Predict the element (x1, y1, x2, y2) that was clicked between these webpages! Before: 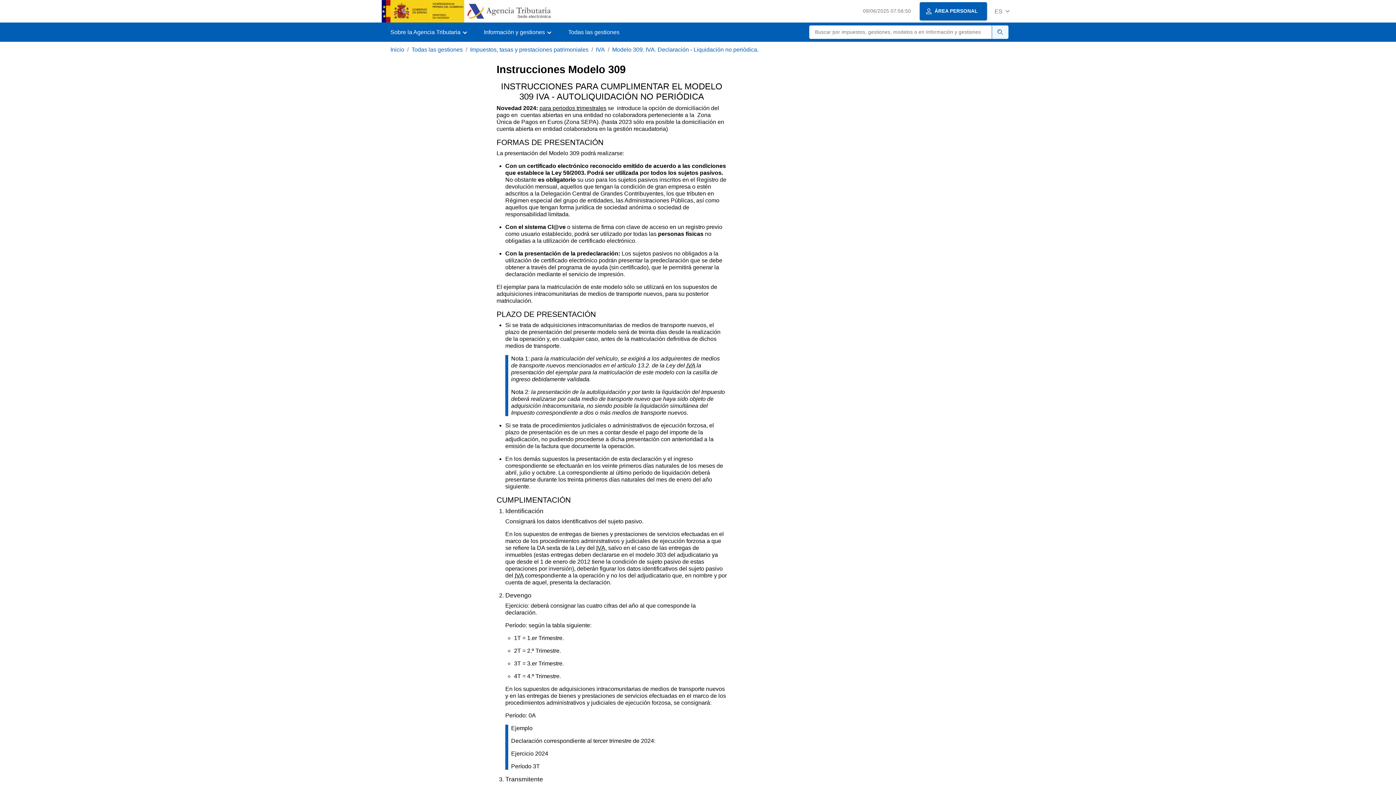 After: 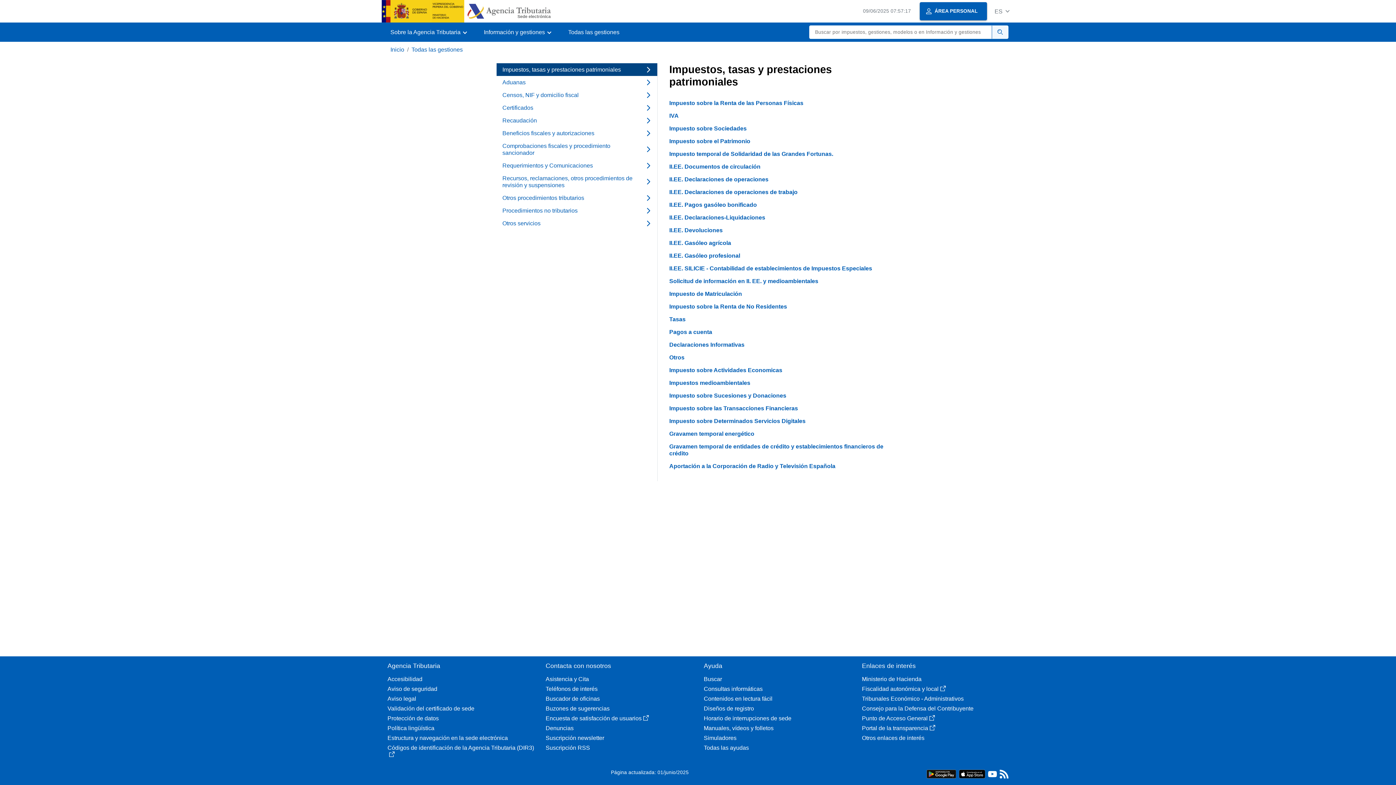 Action: bbox: (470, 46, 588, 52) label: Impuestos, tasas y prestaciones patrimoniales